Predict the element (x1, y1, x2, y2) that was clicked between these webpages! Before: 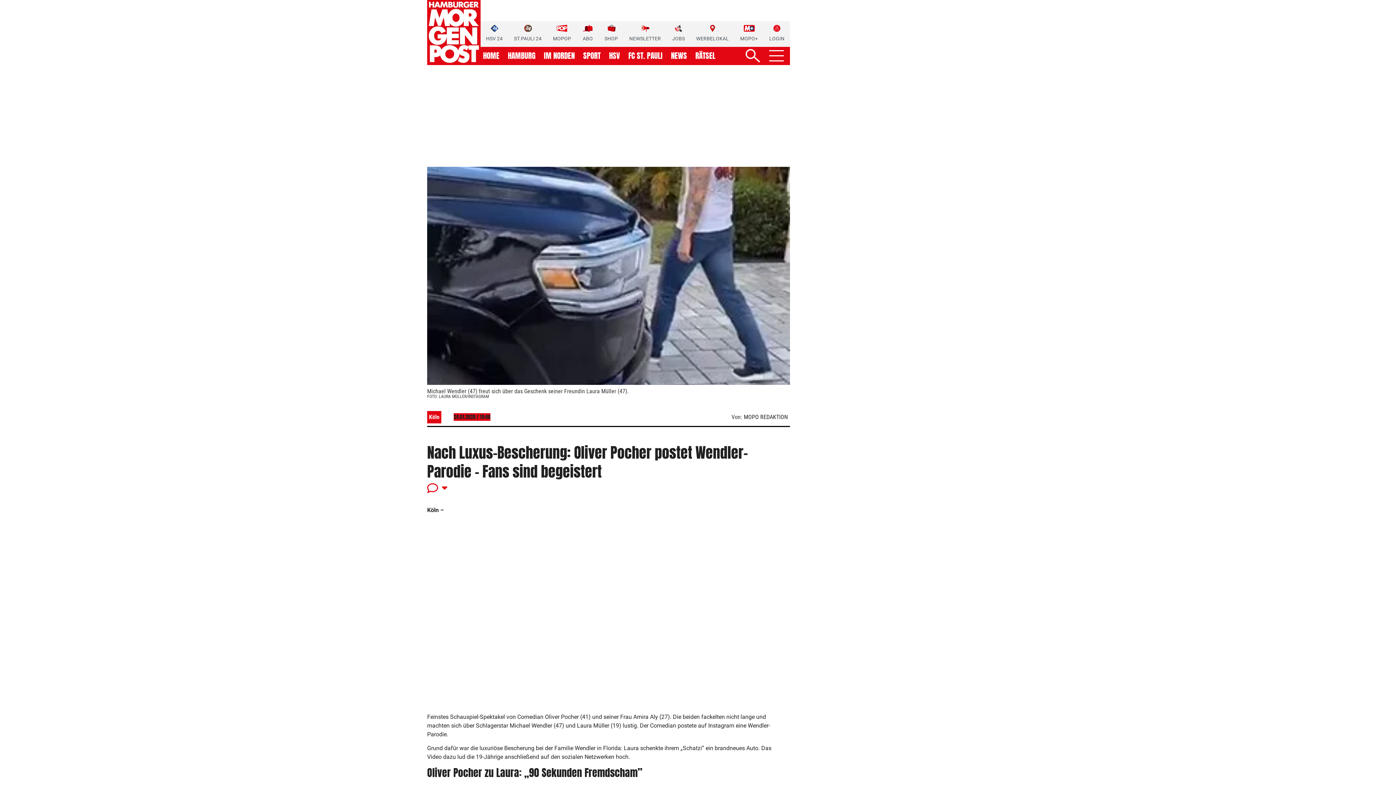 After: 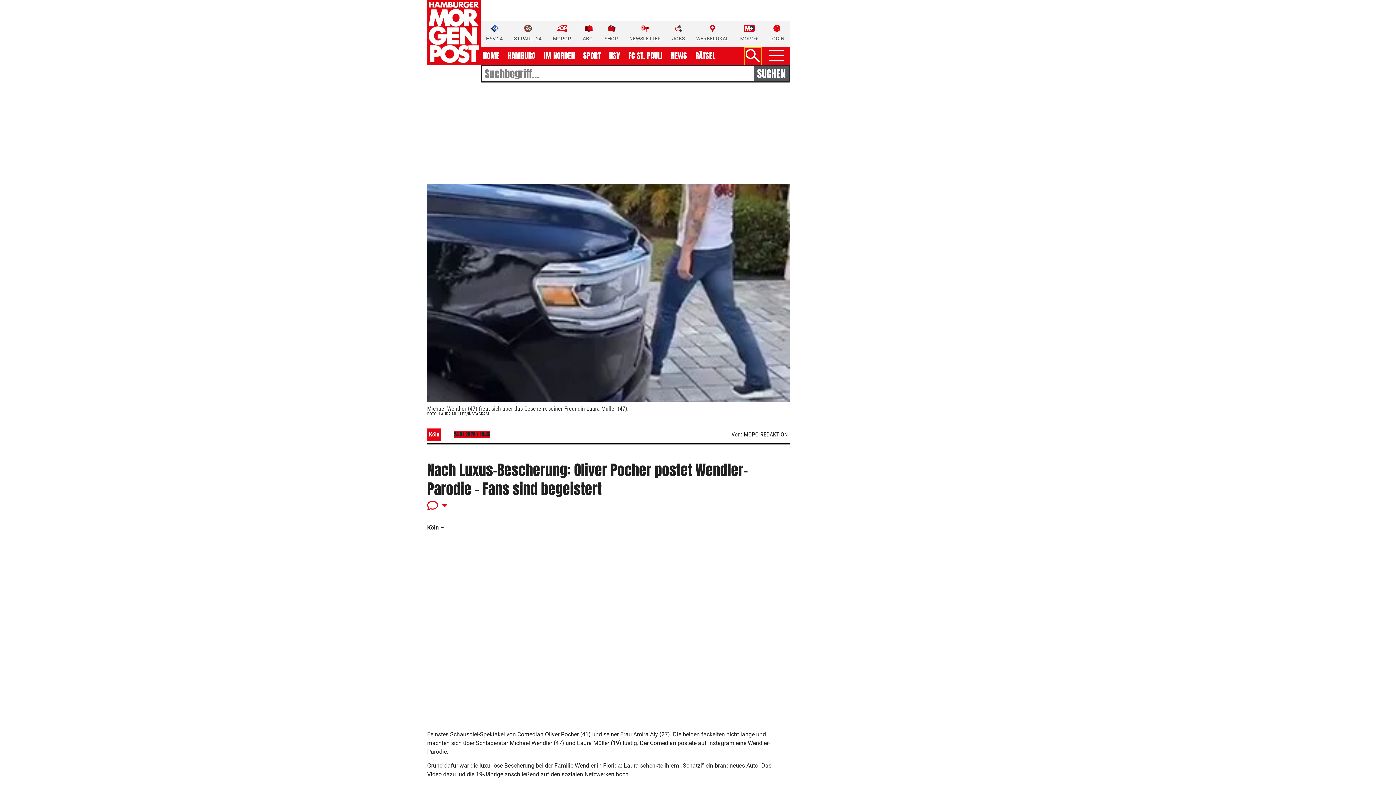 Action: label: Suche ein-/ausblenden bbox: (745, 48, 760, 64)